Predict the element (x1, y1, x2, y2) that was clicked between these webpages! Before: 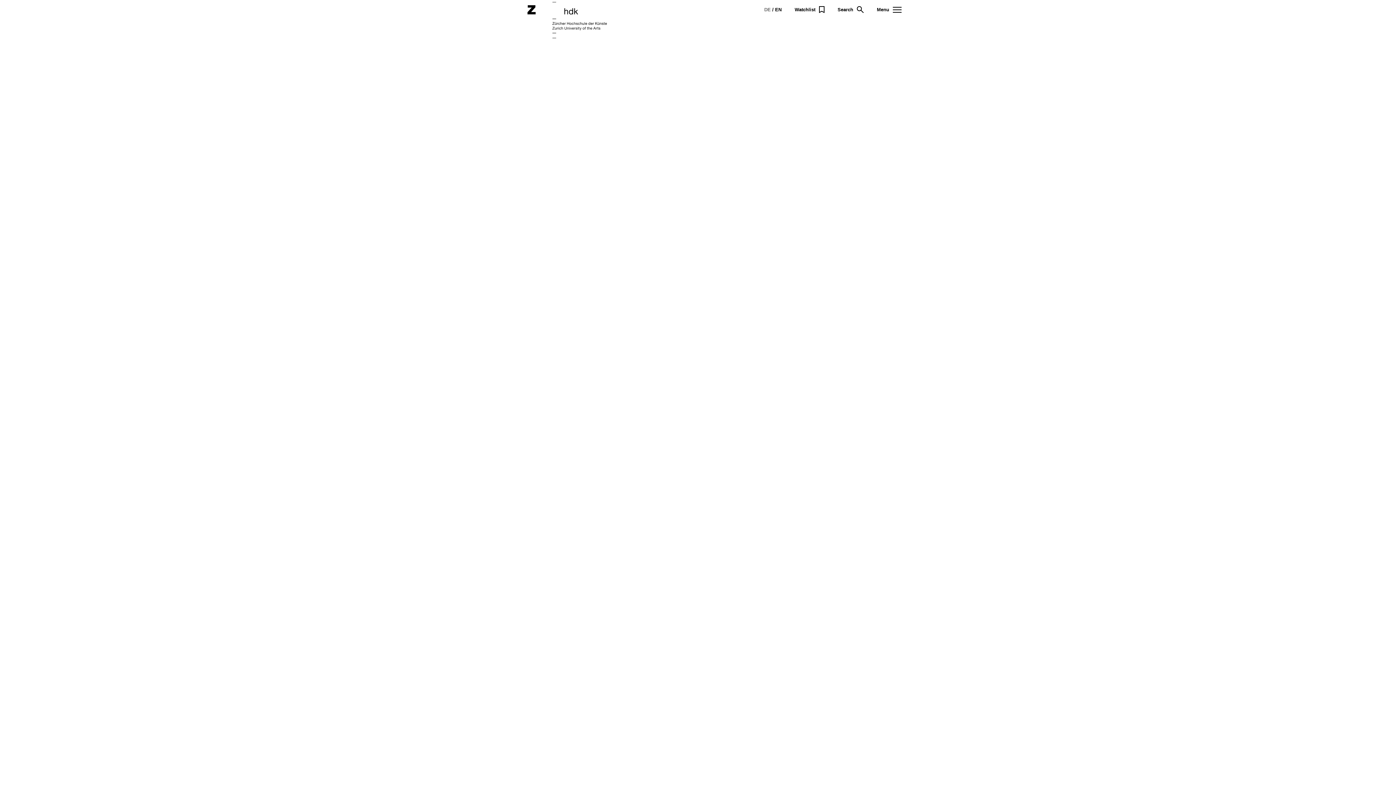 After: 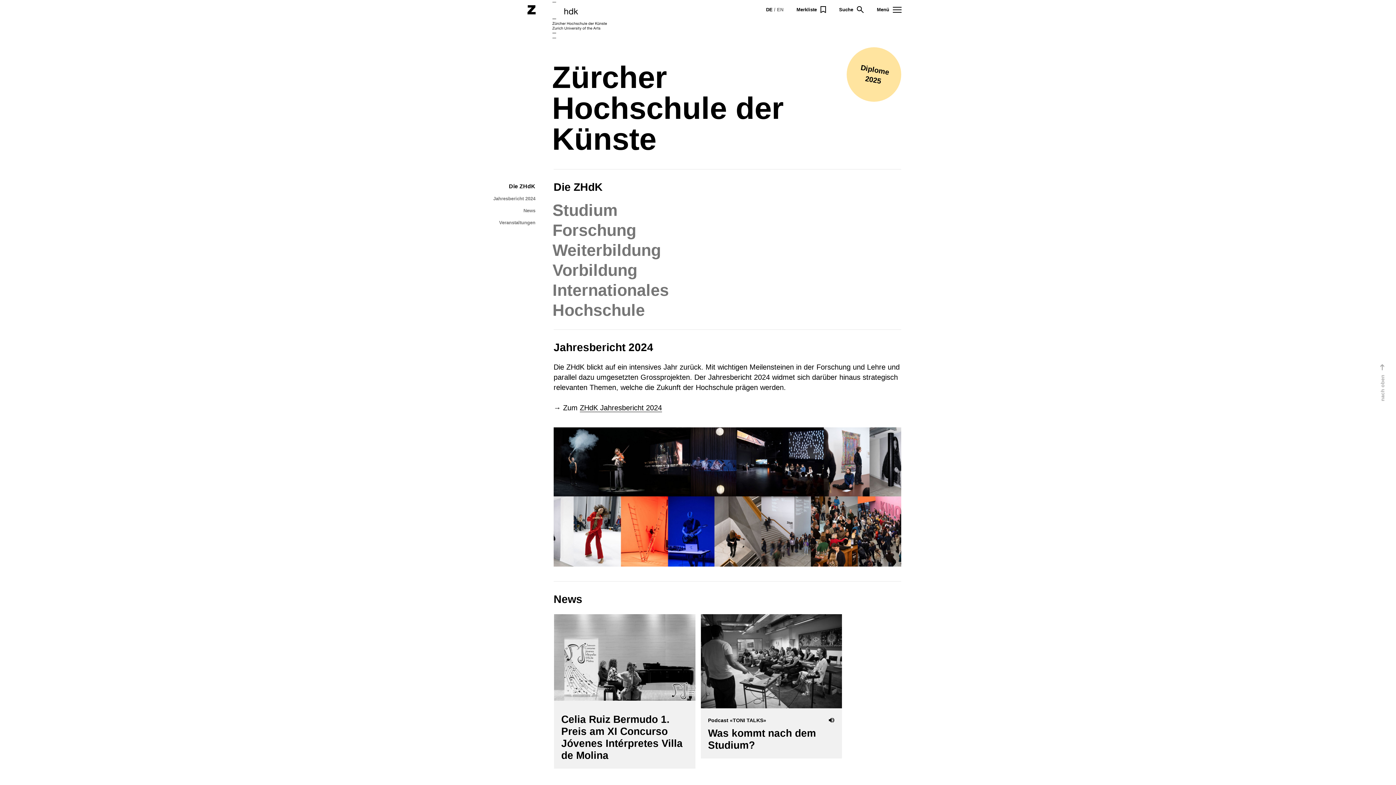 Action: bbox: (527, 1, 607, 38)